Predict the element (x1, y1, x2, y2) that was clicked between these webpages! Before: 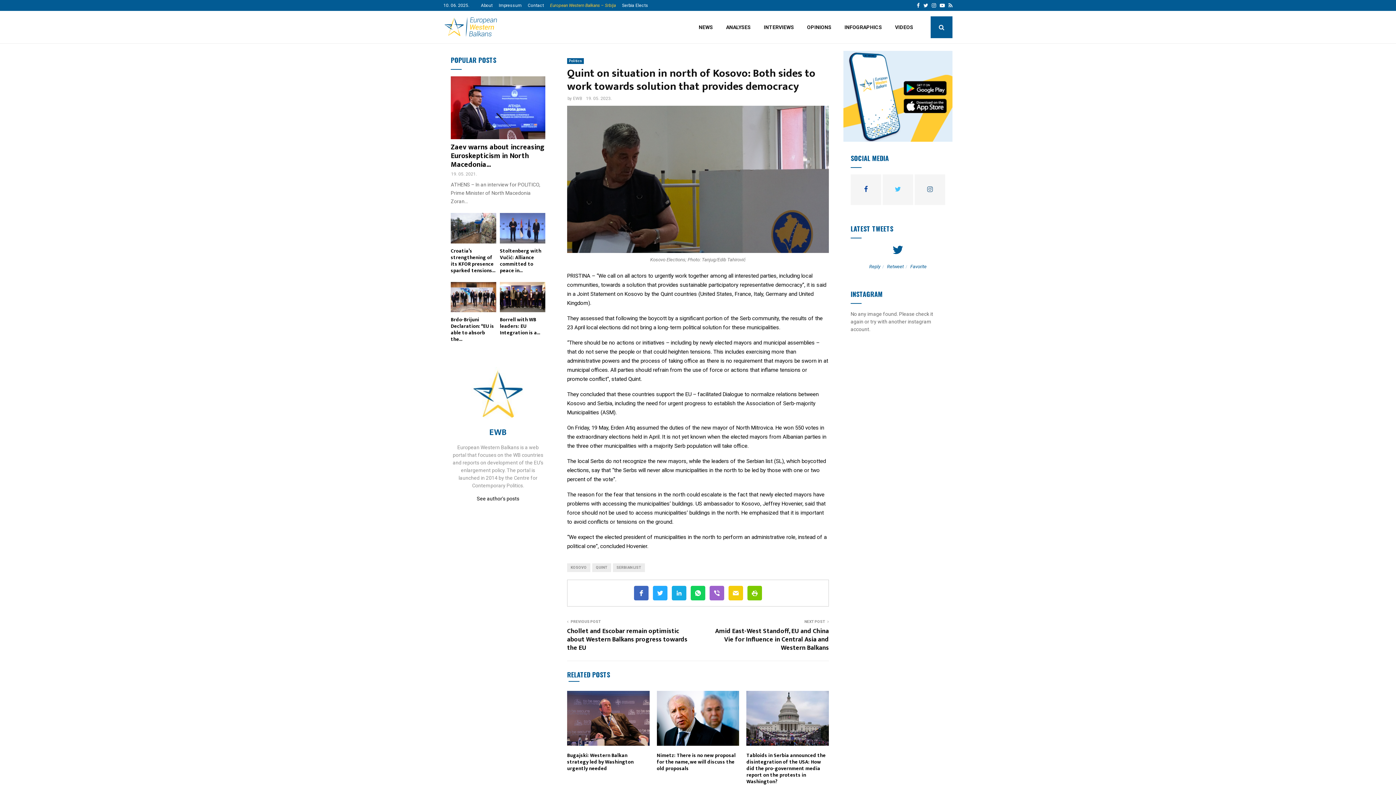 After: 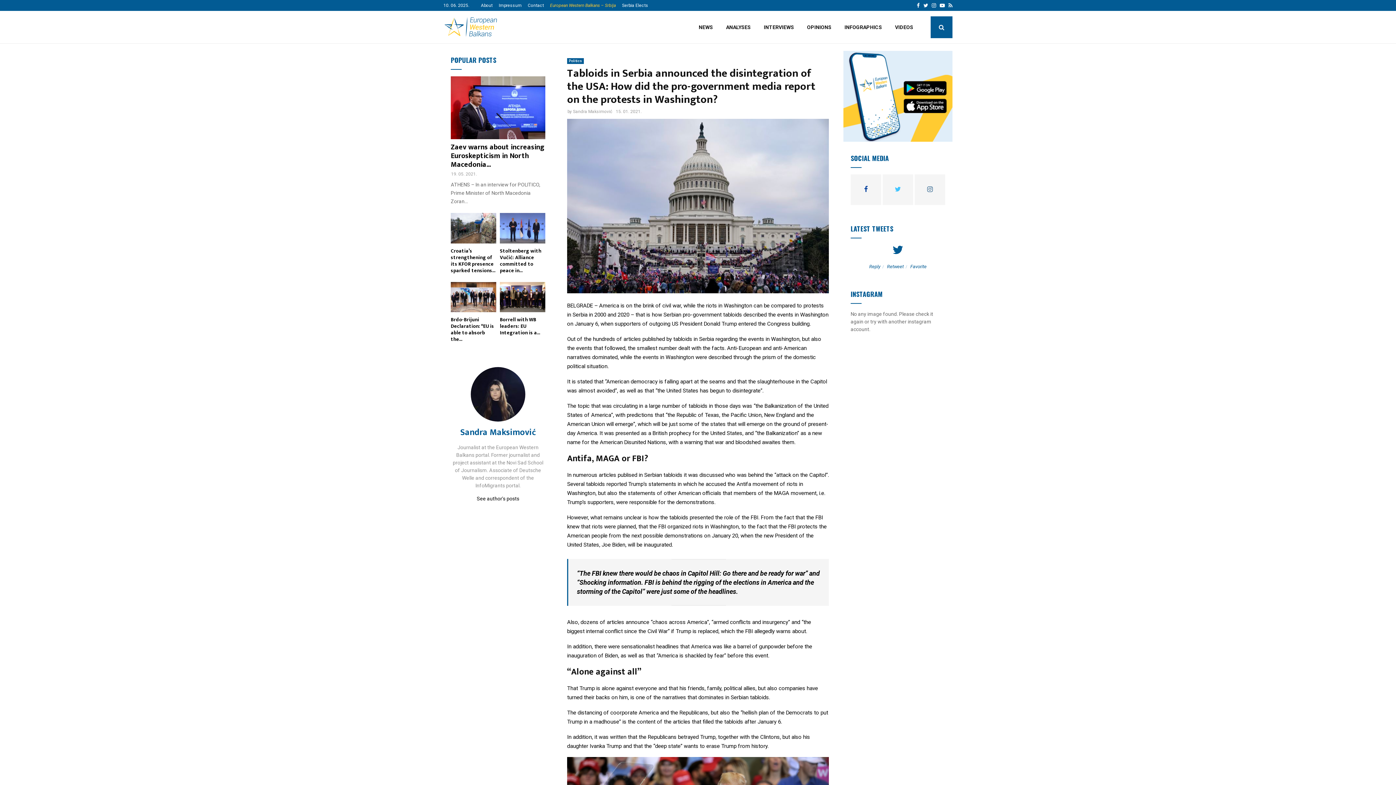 Action: bbox: (746, 751, 825, 786) label: Tabloids in Serbia announced the disintegration of the USA: How did the pro-government media report on the protests in Washington?